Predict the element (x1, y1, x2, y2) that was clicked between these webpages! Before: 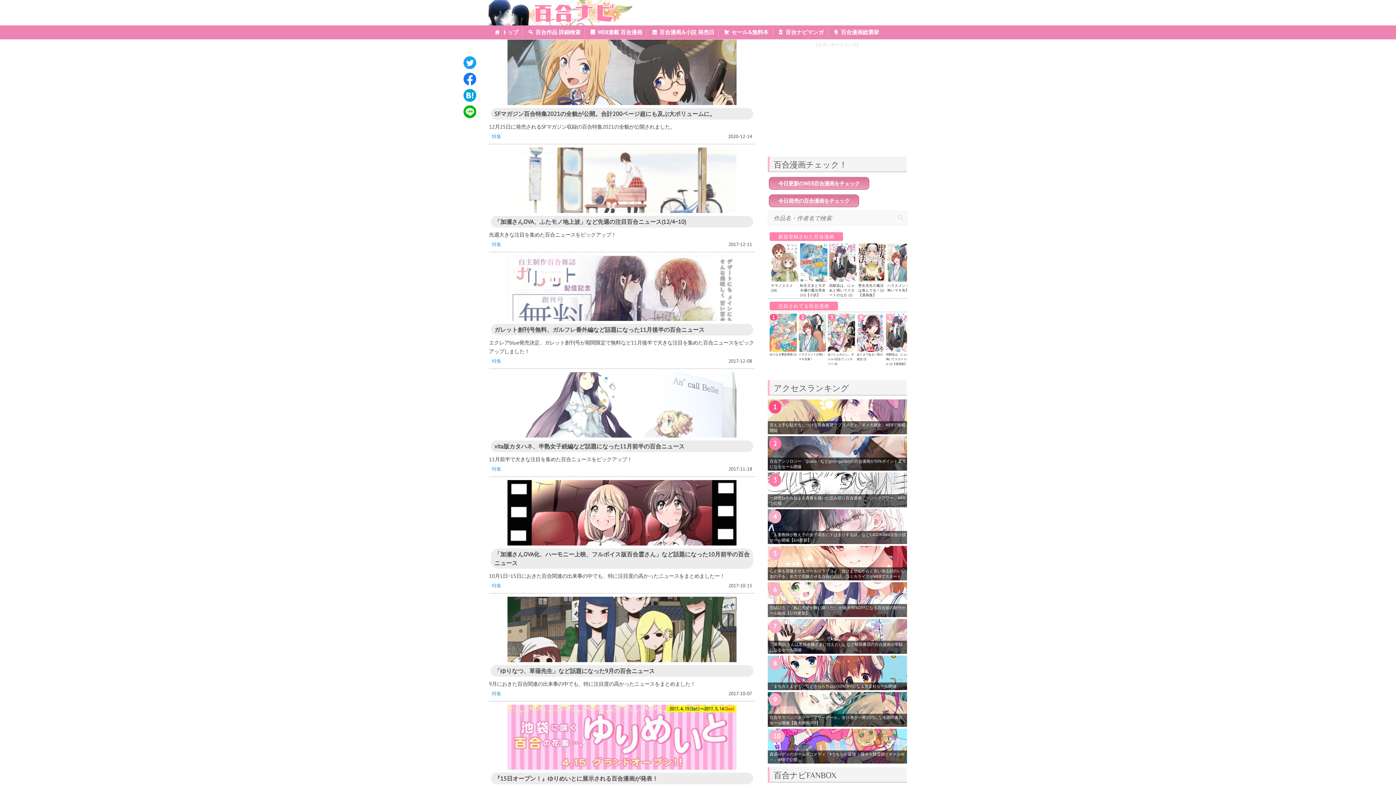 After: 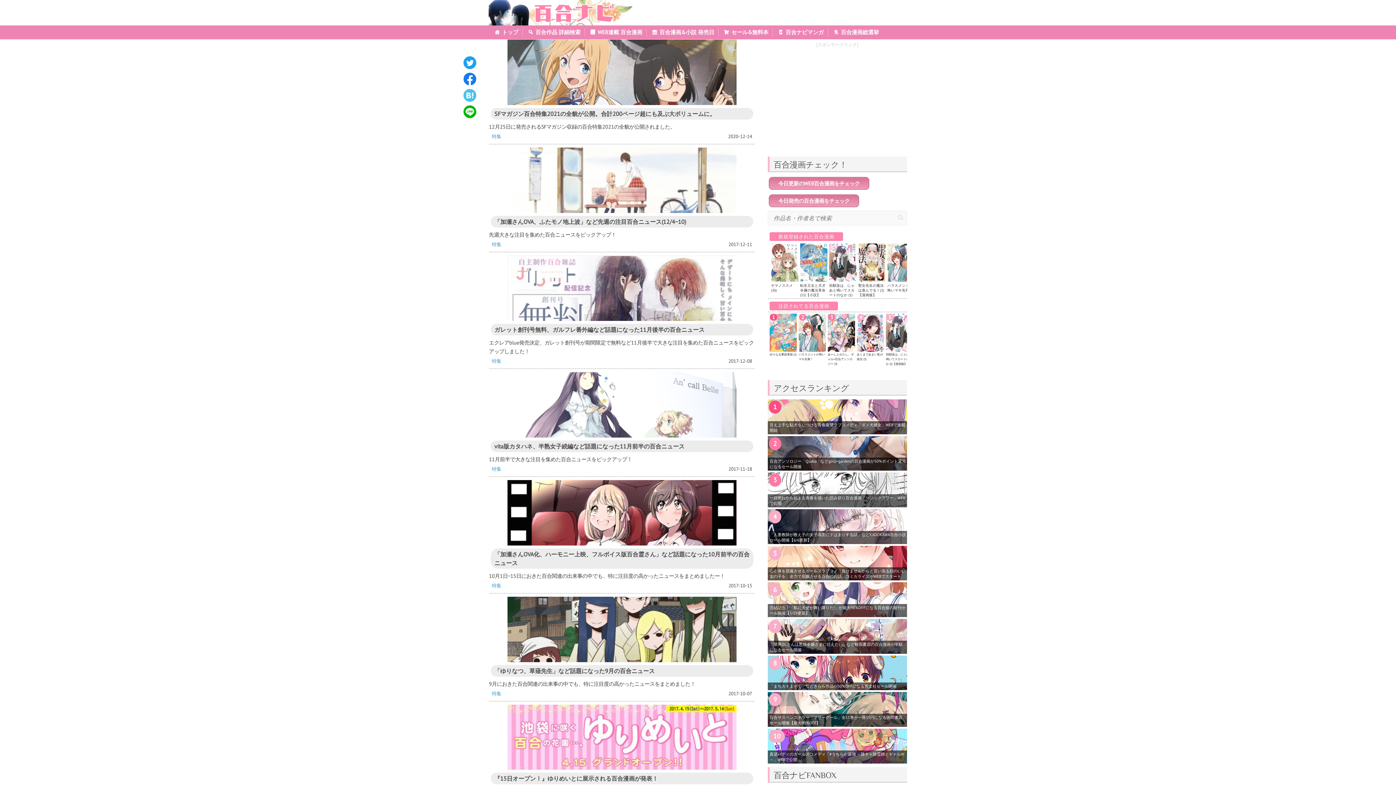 Action: bbox: (463, 89, 476, 97)